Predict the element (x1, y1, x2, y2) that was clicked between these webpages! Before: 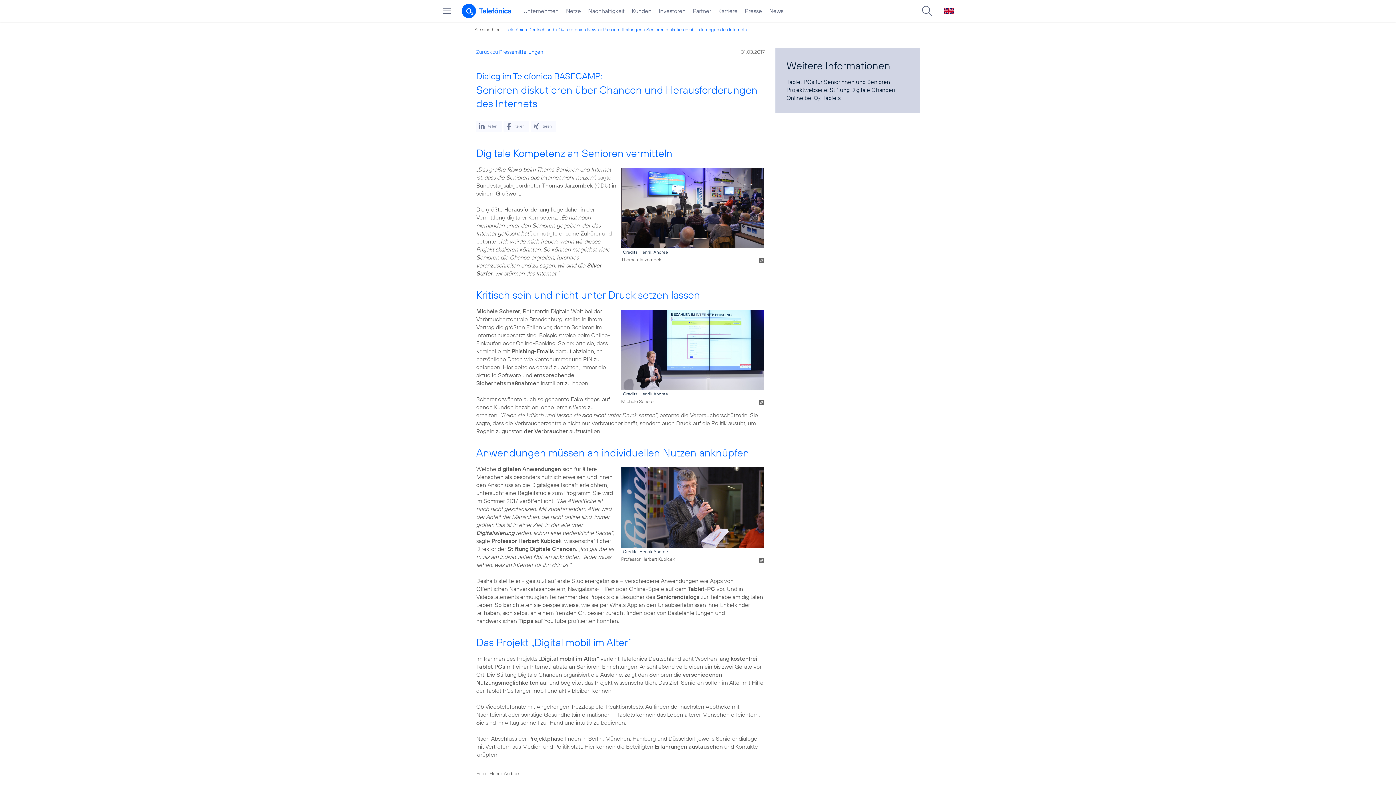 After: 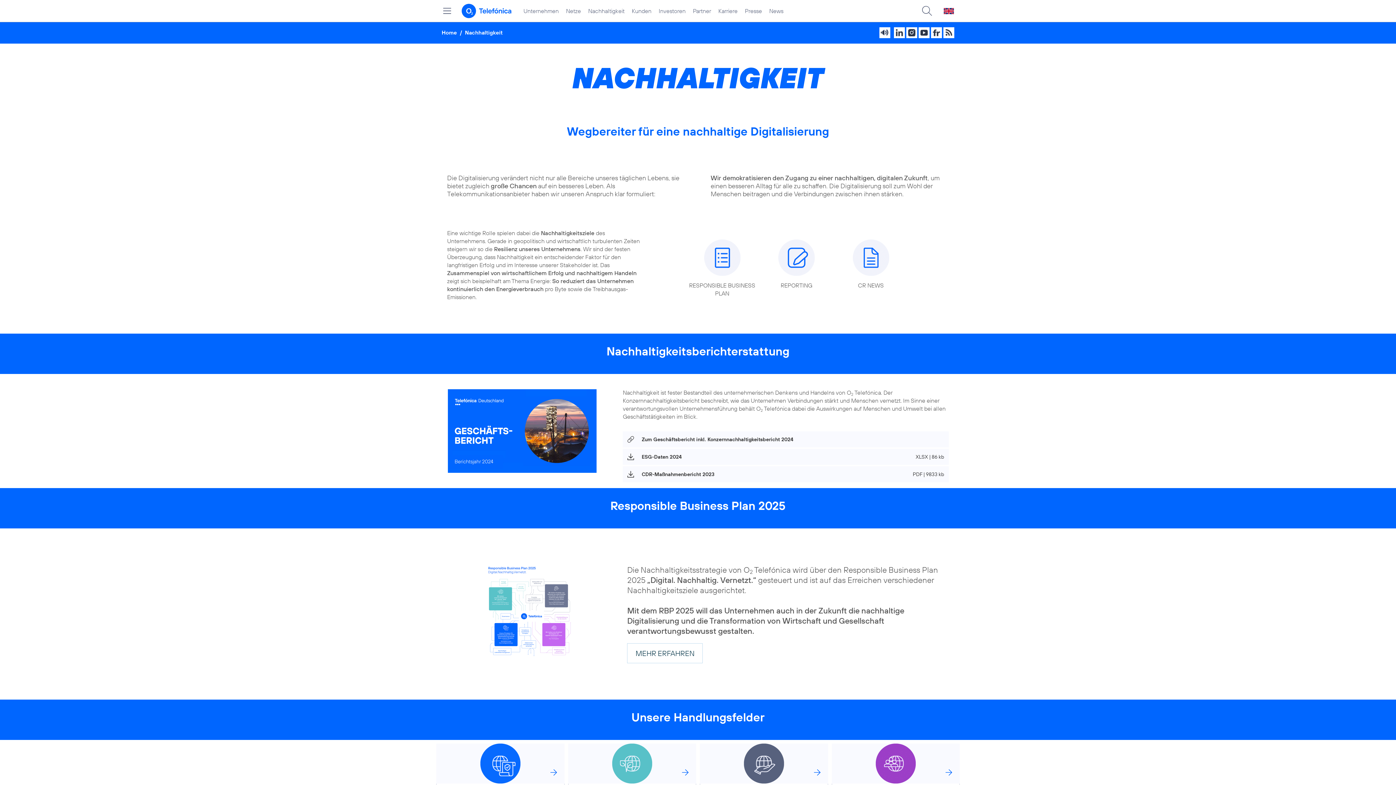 Action: label: Nachhaltigkeit bbox: (584, 0, 628, 21)